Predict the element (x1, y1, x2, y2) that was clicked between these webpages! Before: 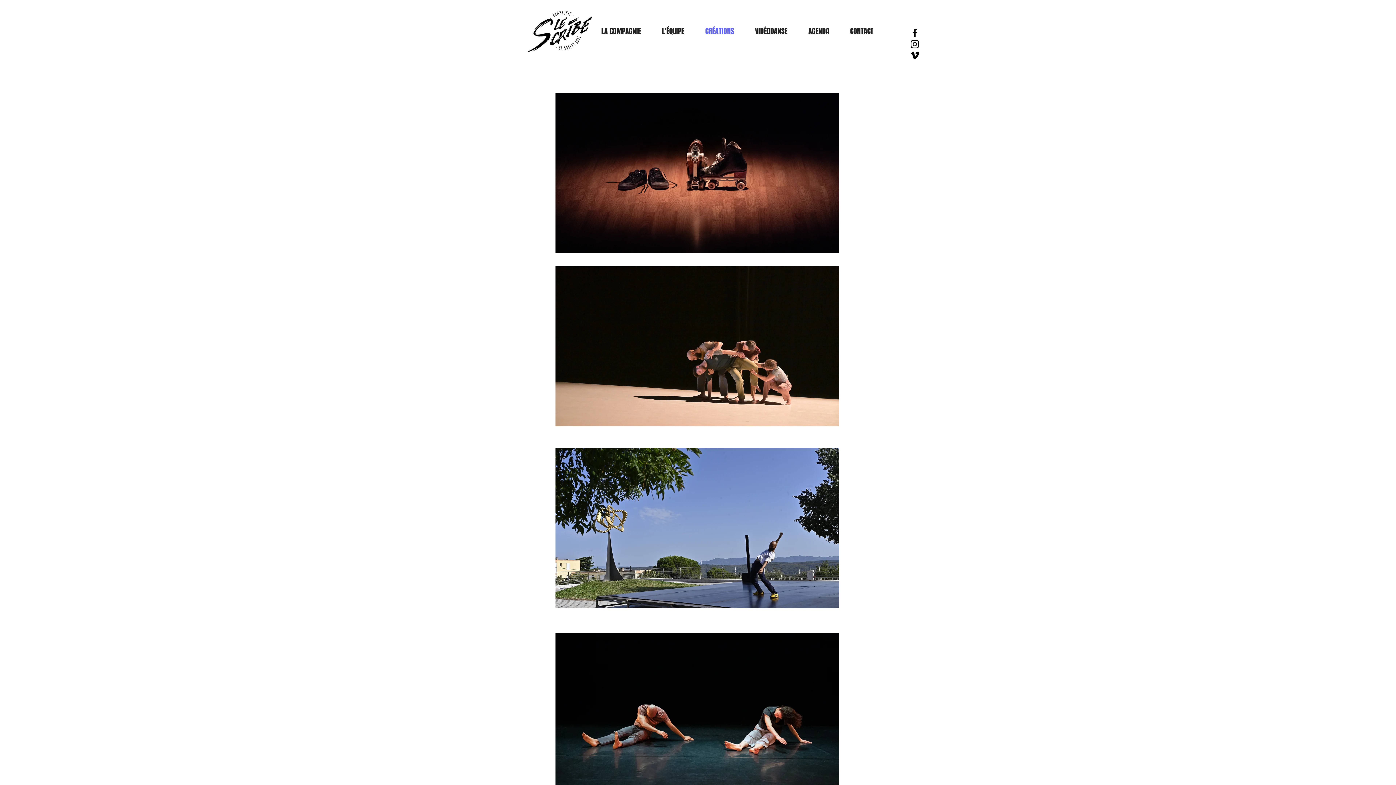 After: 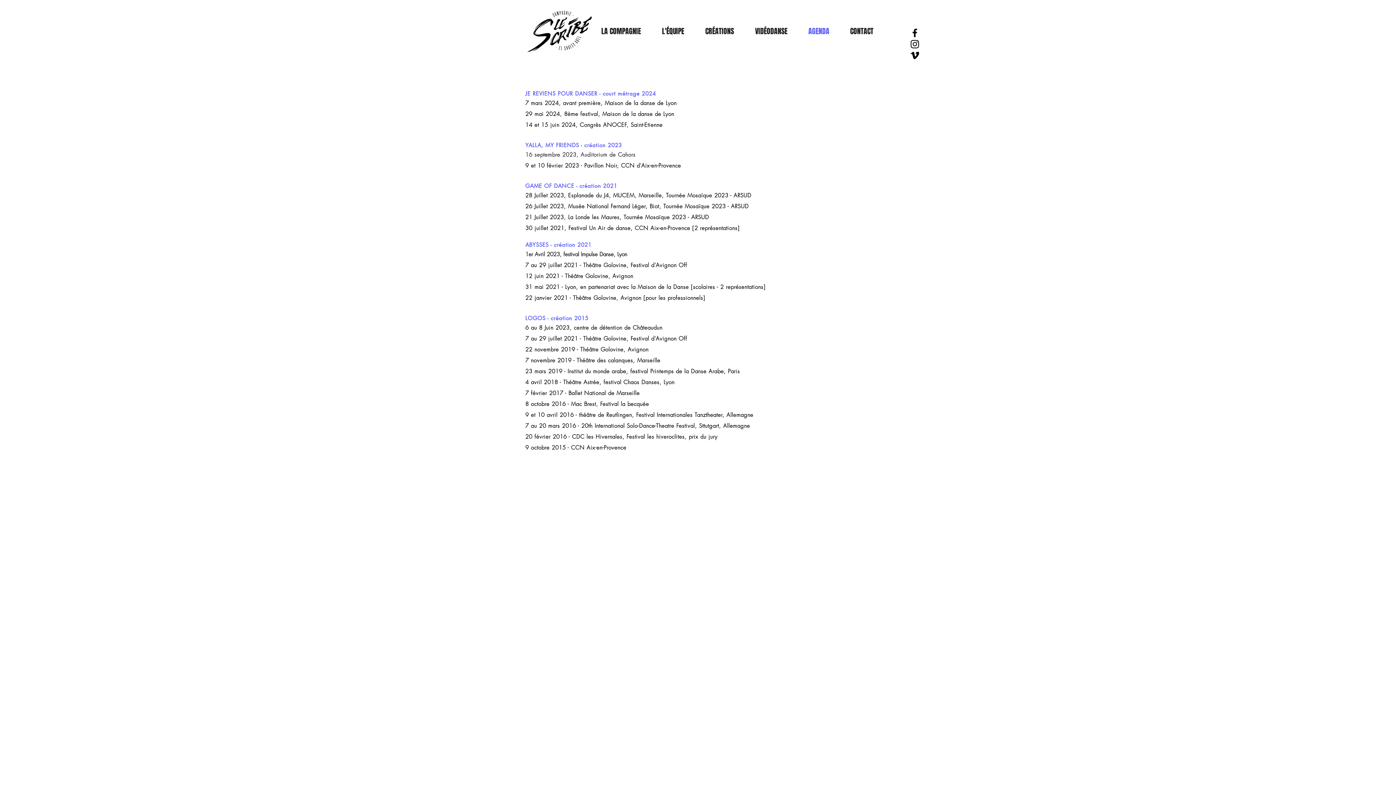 Action: bbox: (798, 22, 840, 40) label: AGENDA